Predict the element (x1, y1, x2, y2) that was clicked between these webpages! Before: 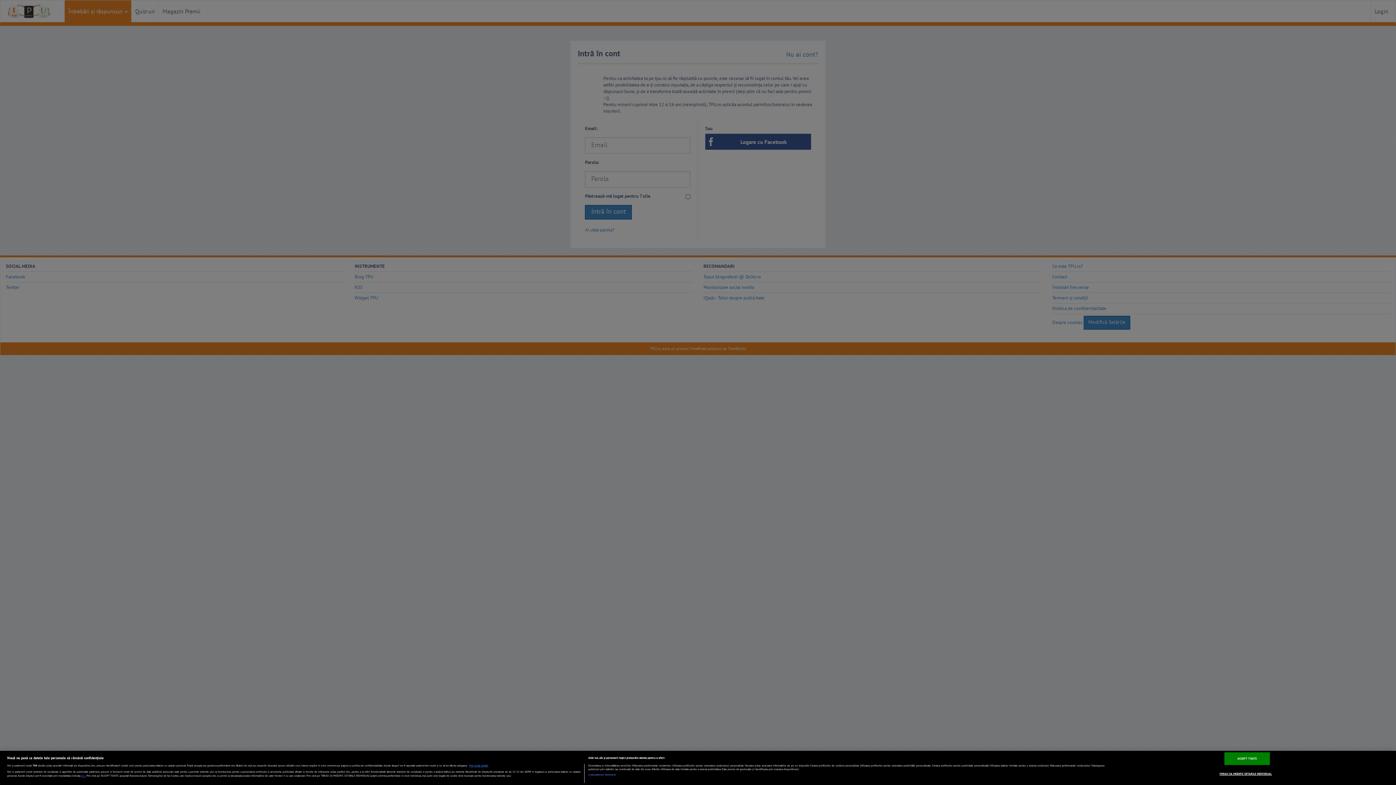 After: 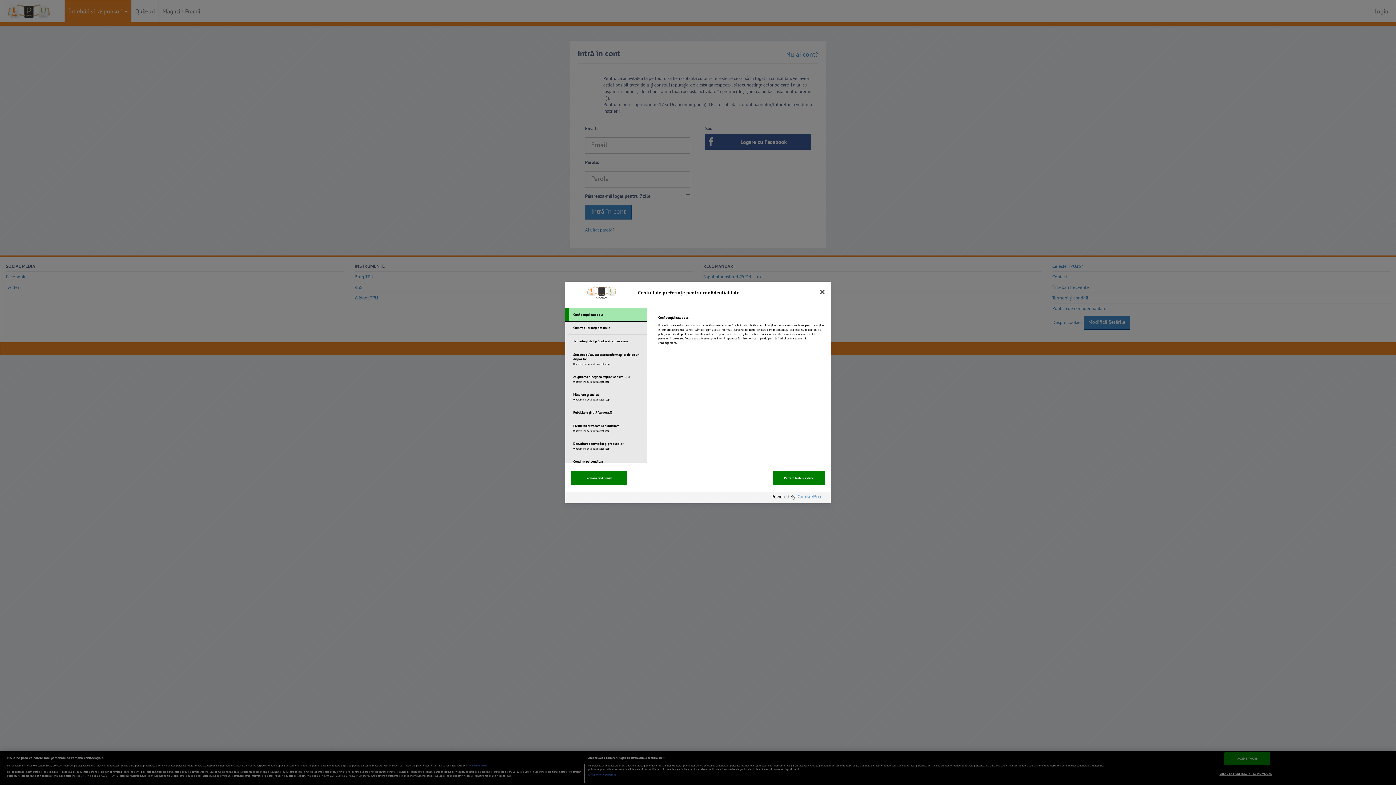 Action: label: VREAU SA MODIFIC SETARILE INDIVIDUAL bbox: (1219, 768, 1272, 780)